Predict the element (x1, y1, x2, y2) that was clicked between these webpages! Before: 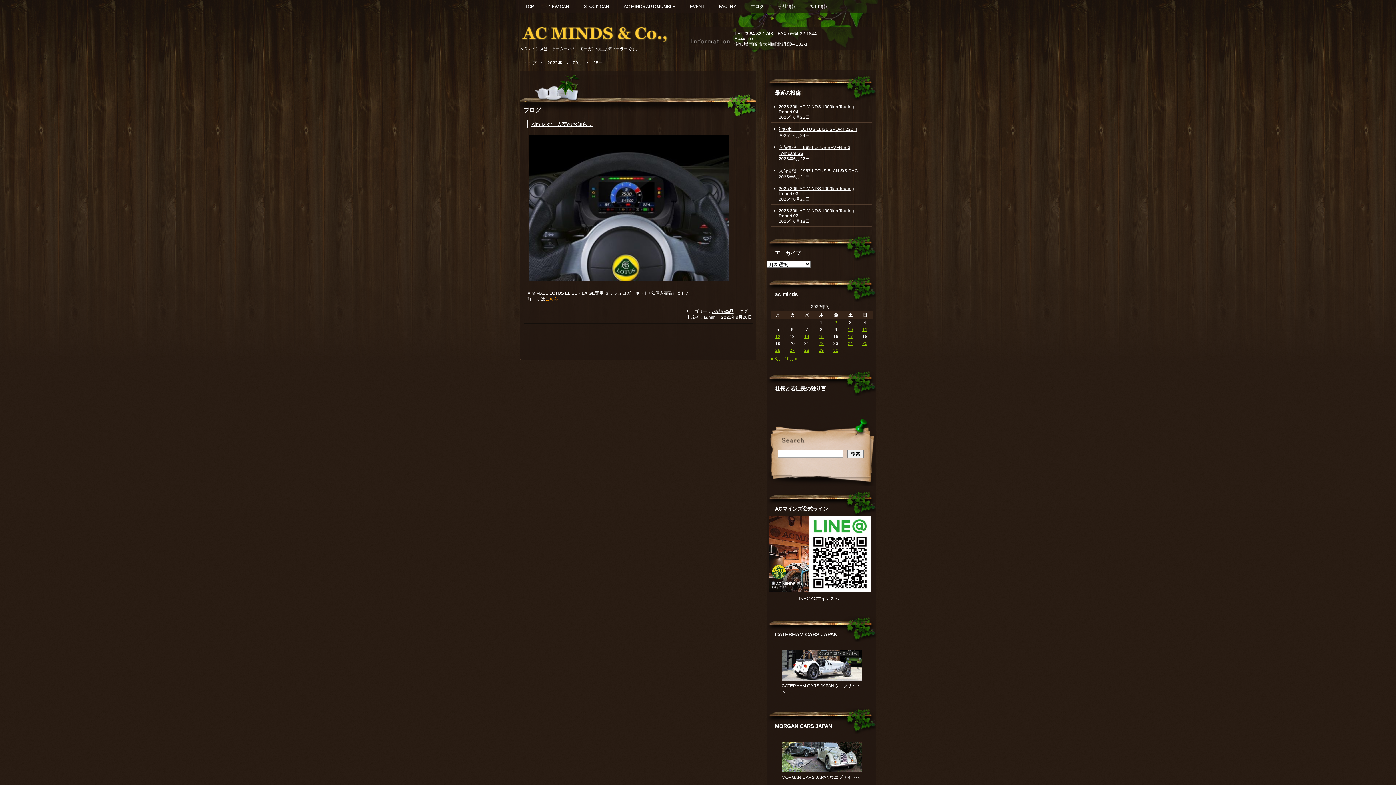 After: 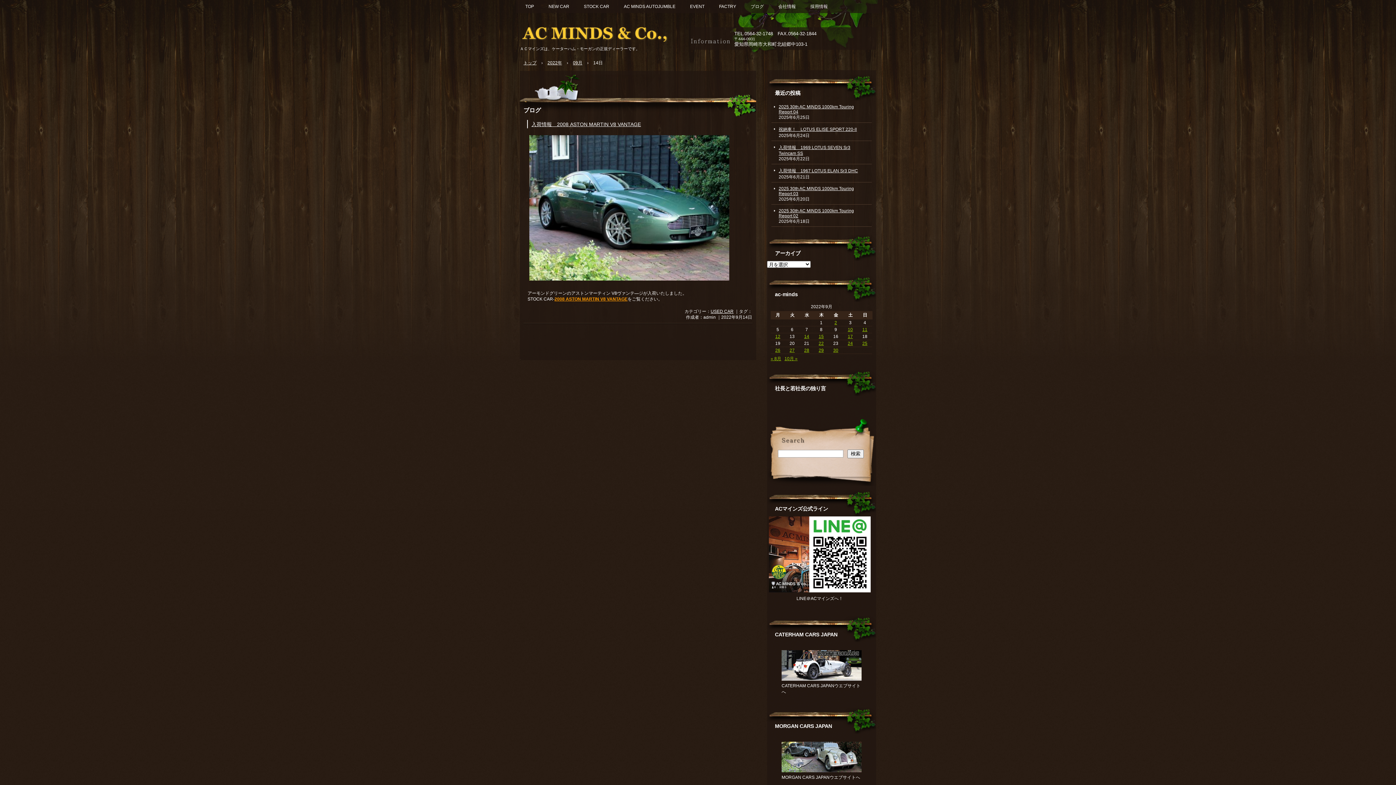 Action: label: 2022年9月14日 に投稿を公開 bbox: (804, 334, 809, 339)